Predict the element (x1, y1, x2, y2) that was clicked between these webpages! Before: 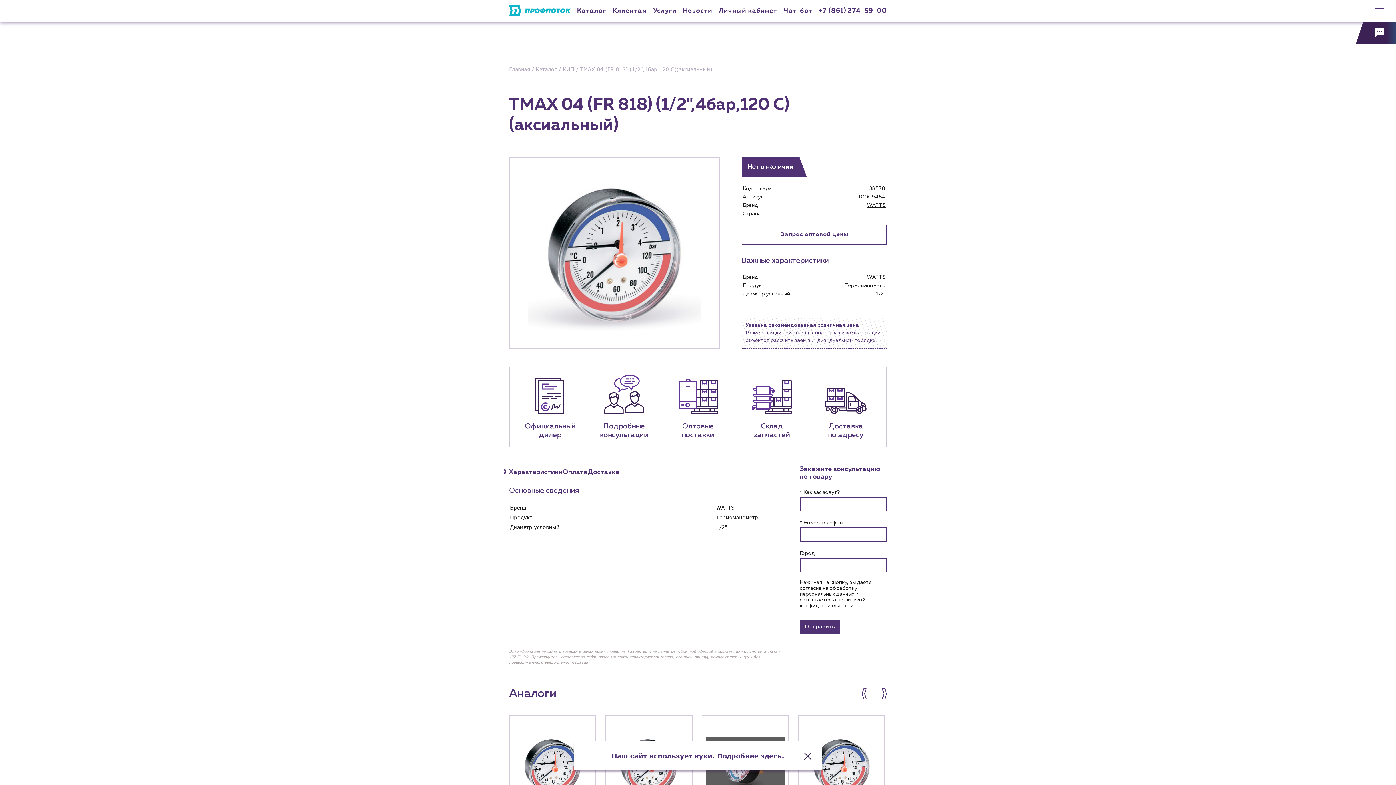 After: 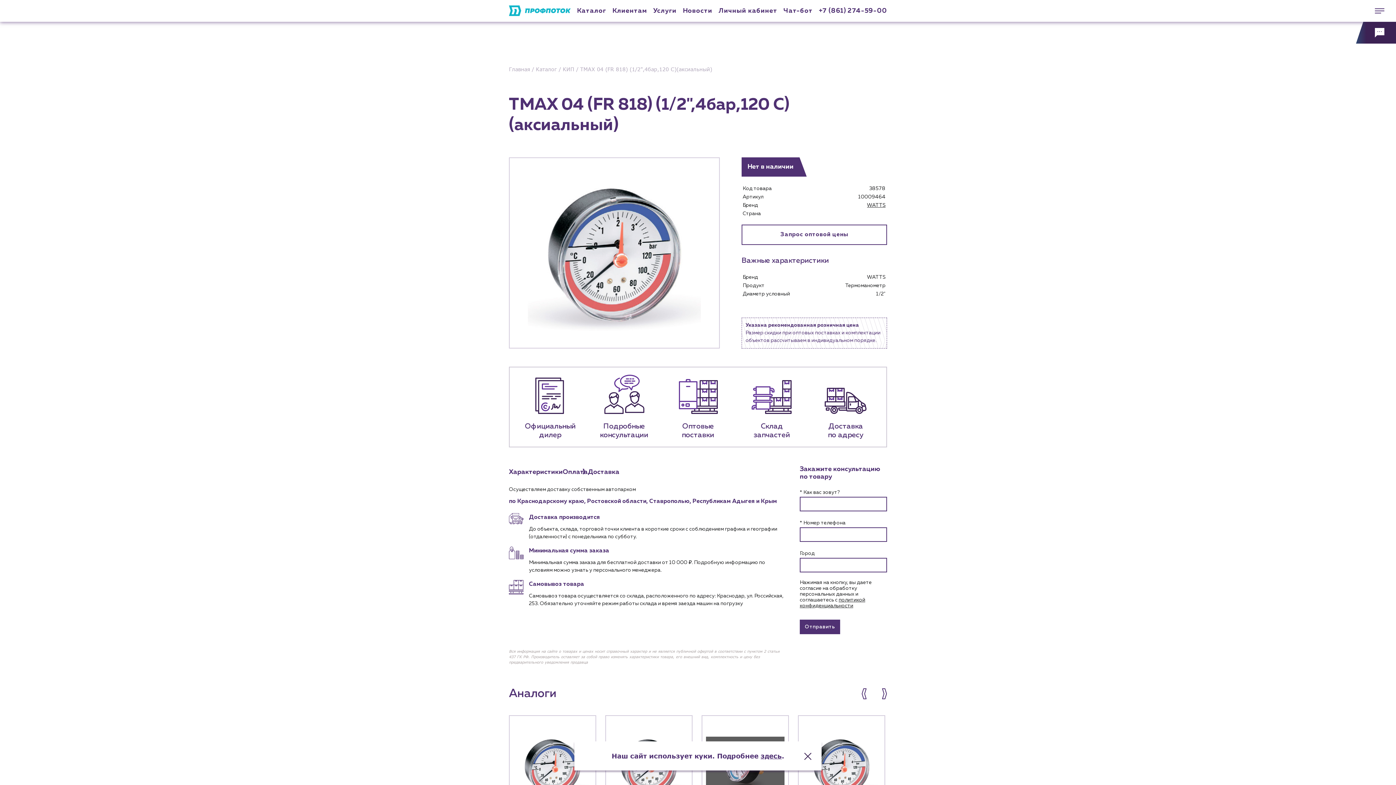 Action: bbox: (588, 465, 619, 478) label: Доставка